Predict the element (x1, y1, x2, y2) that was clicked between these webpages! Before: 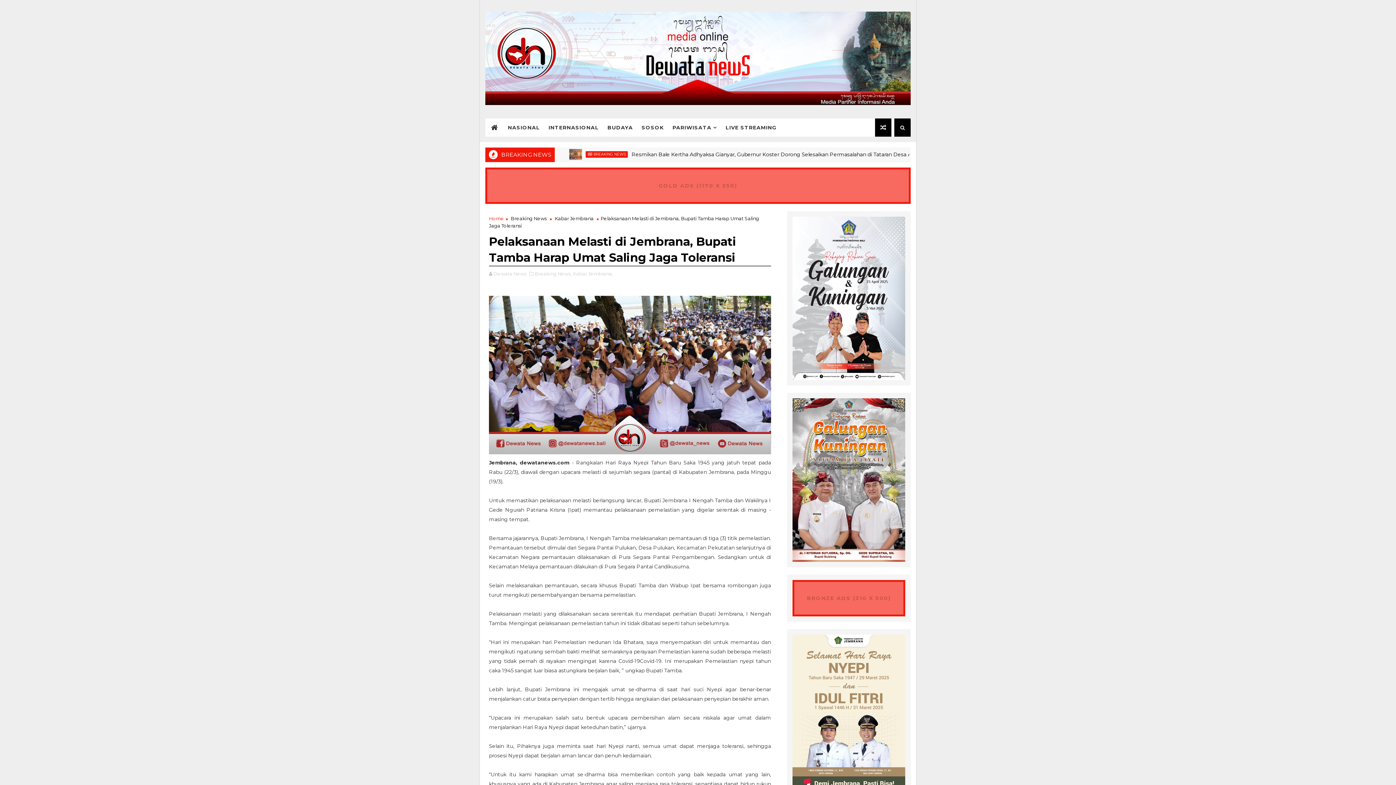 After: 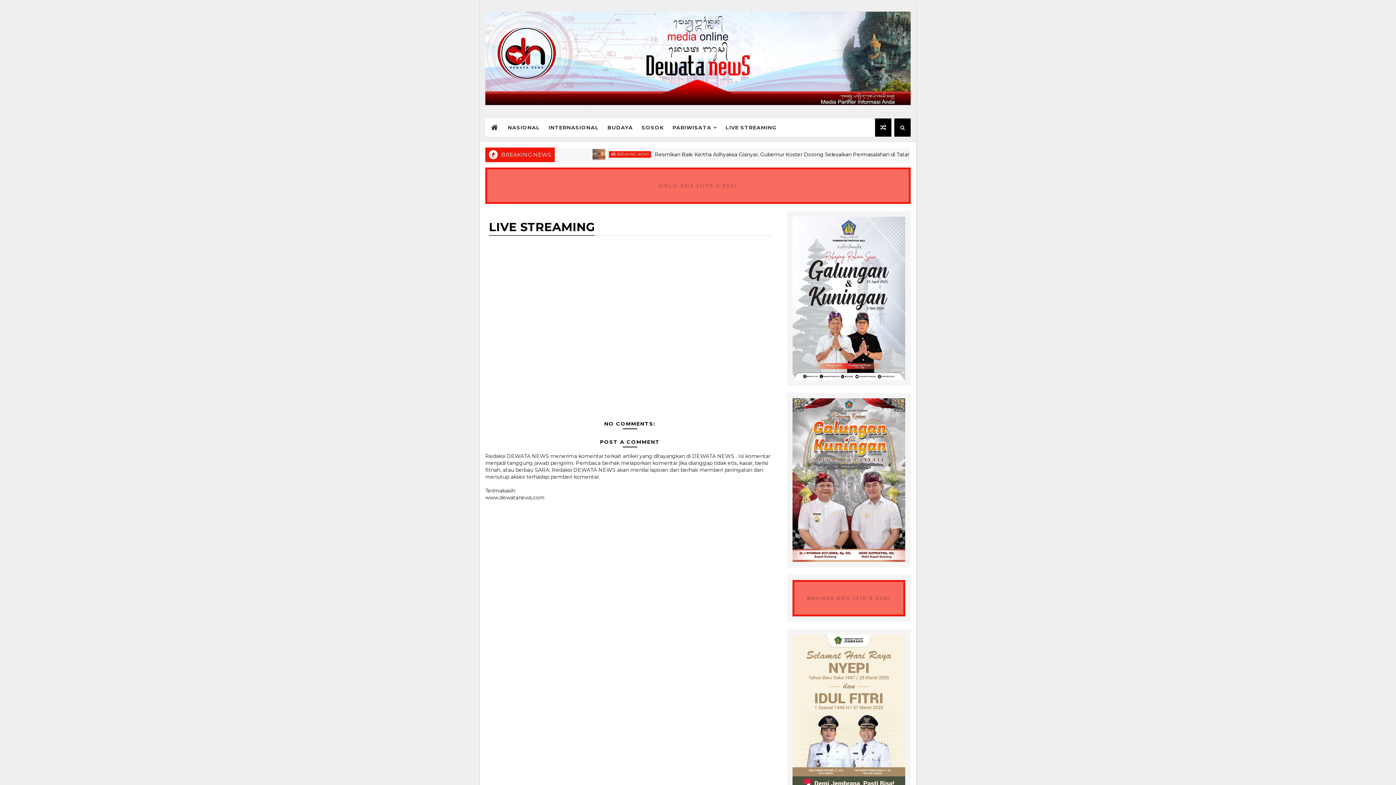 Action: bbox: (721, 118, 781, 136) label: LIVE STREAMING